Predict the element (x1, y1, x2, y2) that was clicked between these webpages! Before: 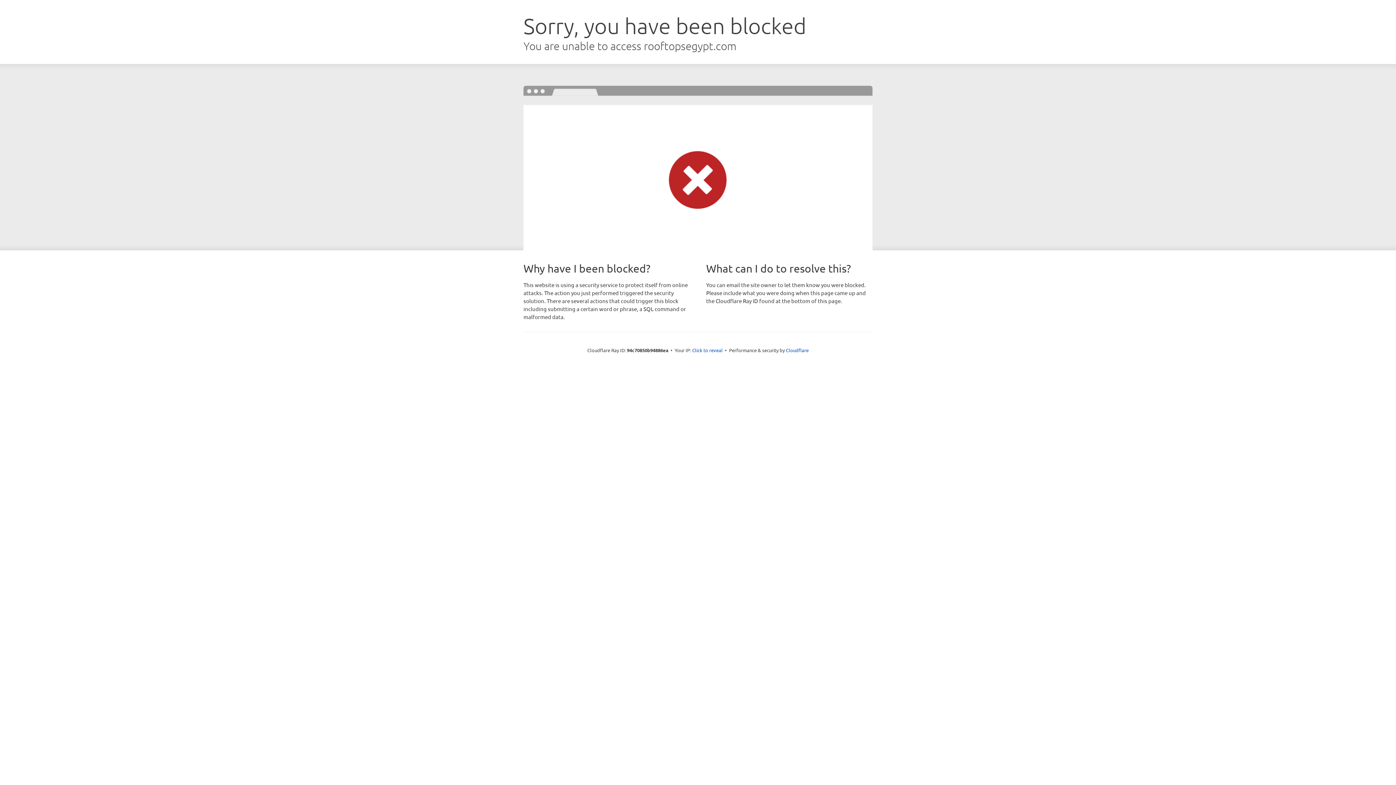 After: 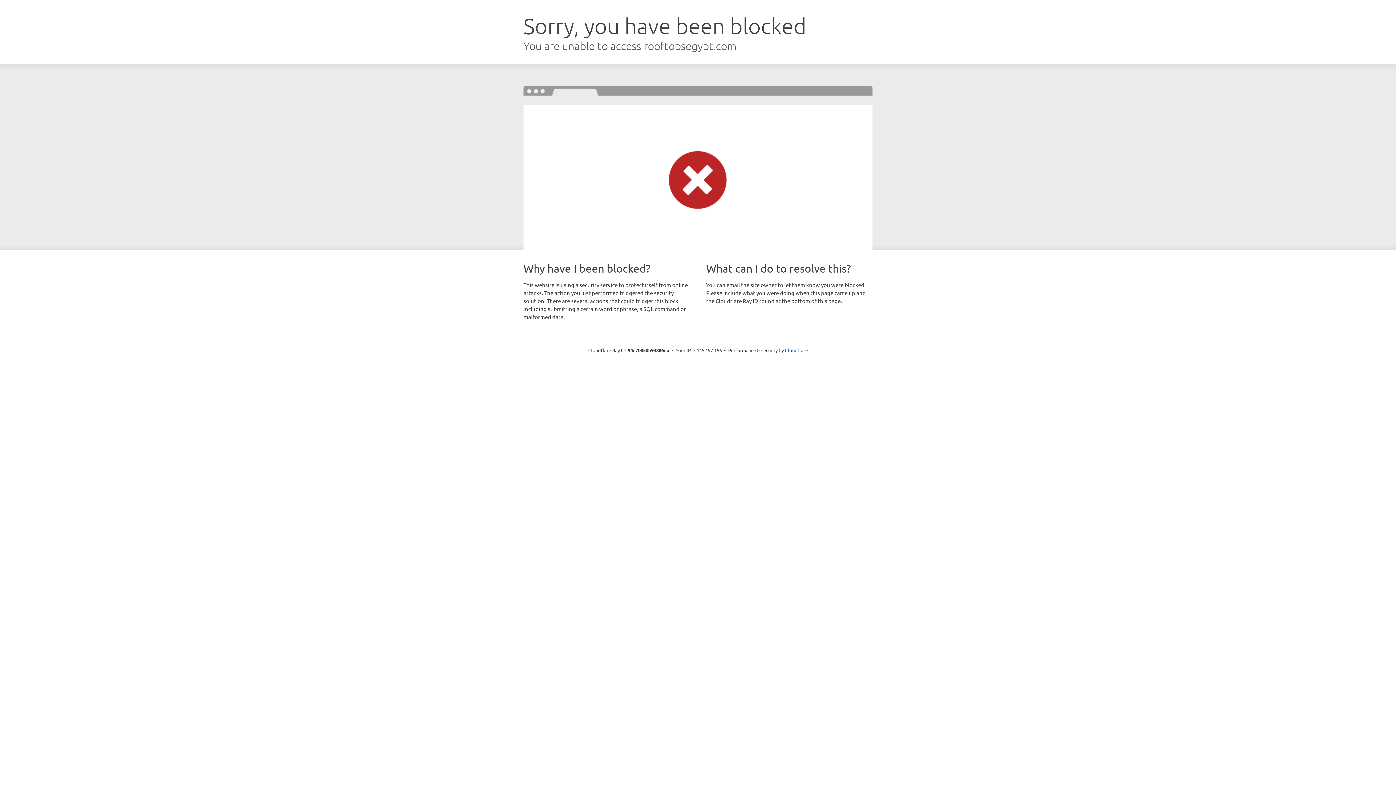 Action: bbox: (692, 346, 722, 353) label: Click to reveal